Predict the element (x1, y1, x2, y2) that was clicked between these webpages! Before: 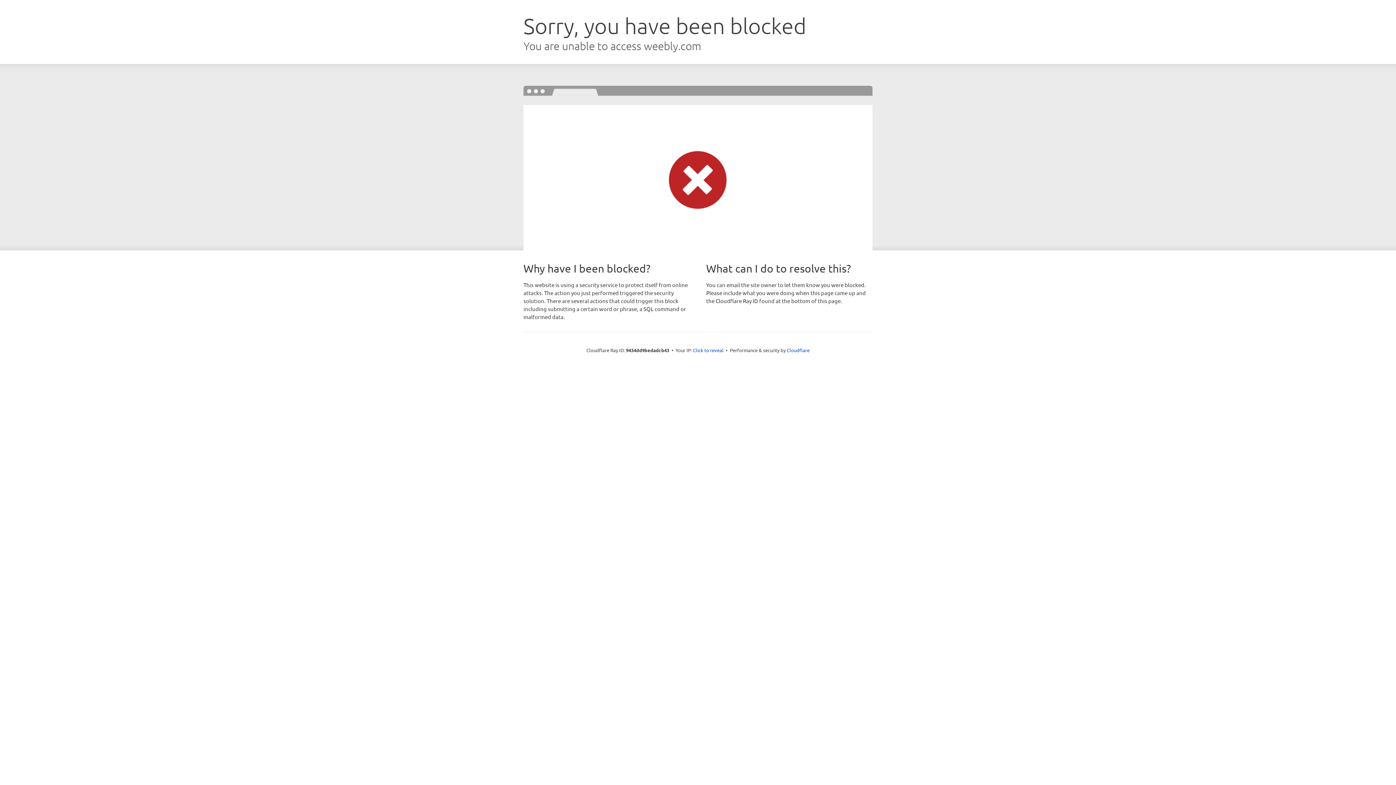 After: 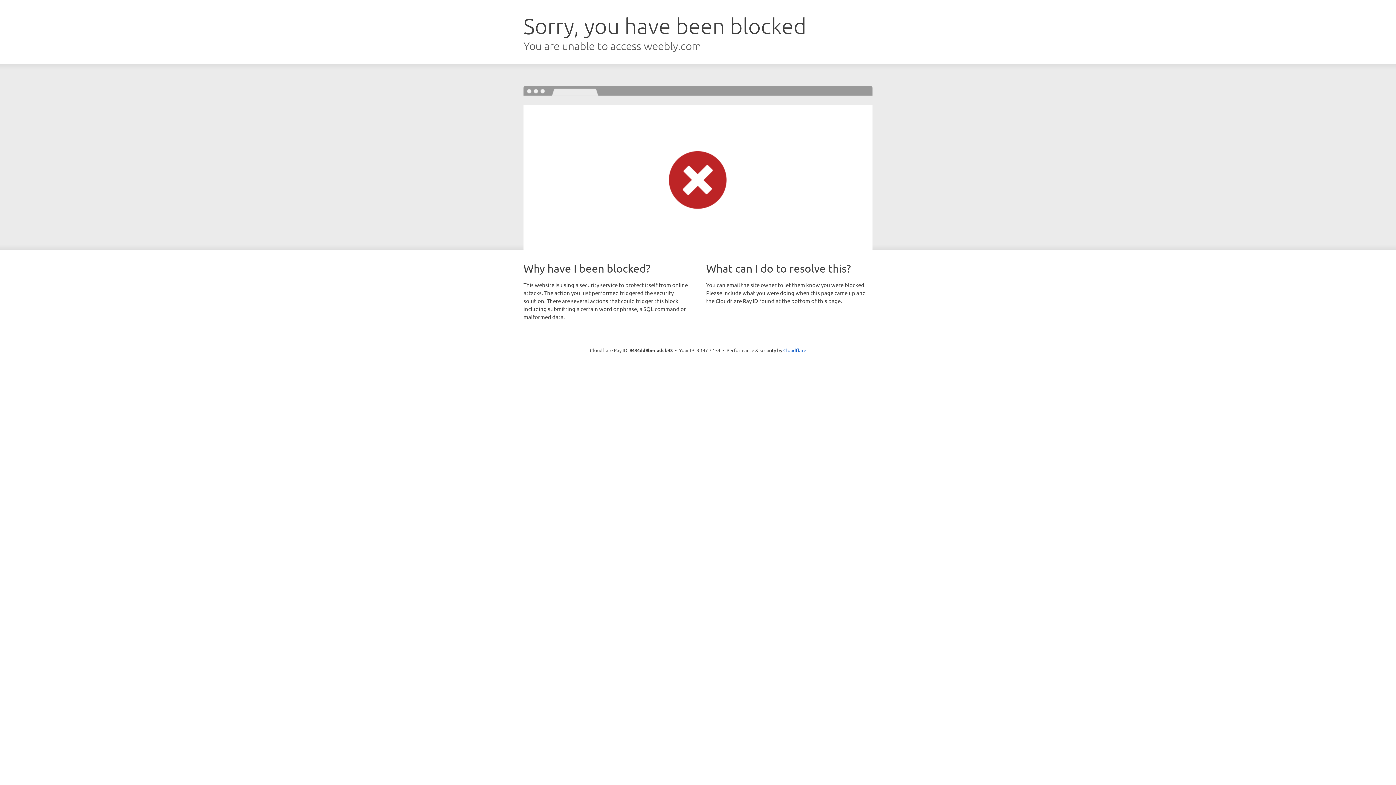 Action: label: Click to reveal bbox: (693, 346, 723, 353)